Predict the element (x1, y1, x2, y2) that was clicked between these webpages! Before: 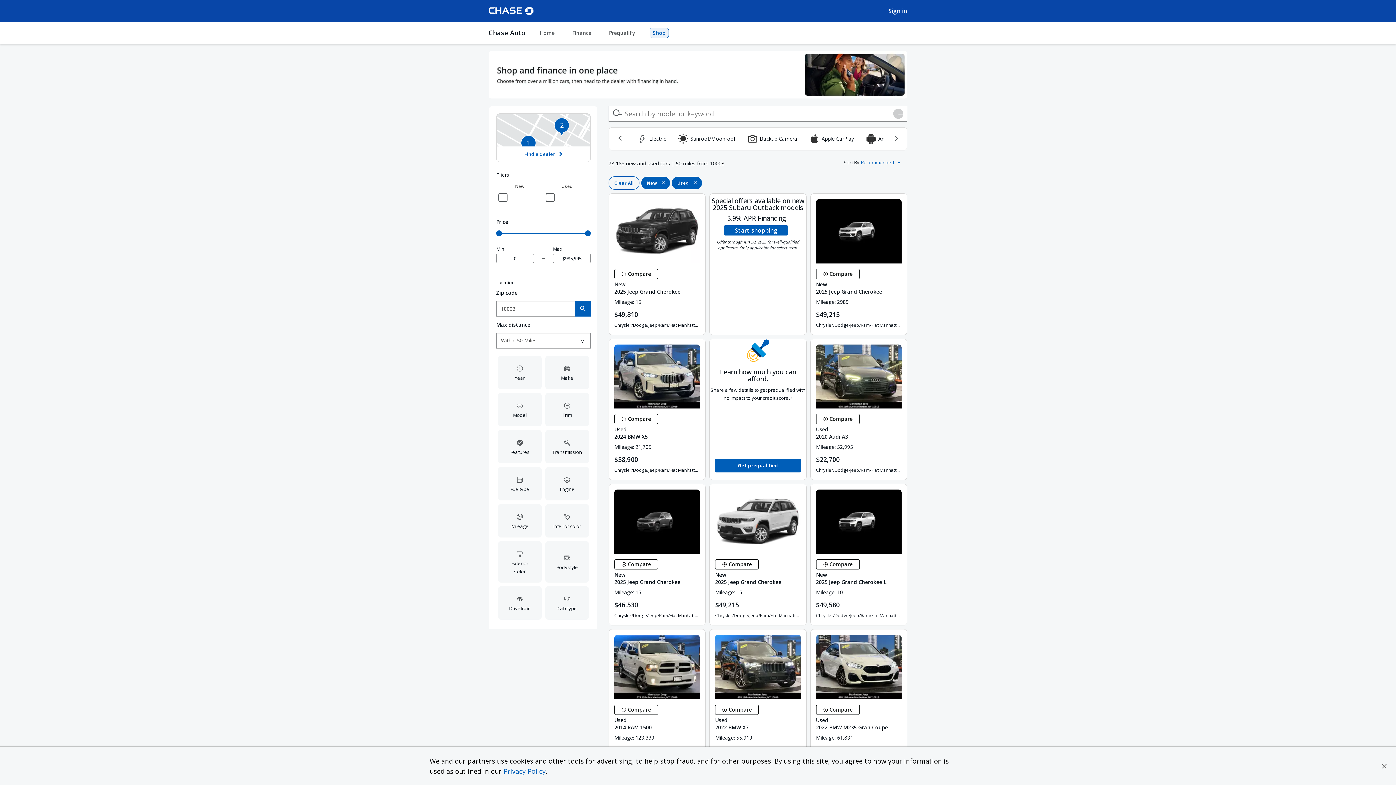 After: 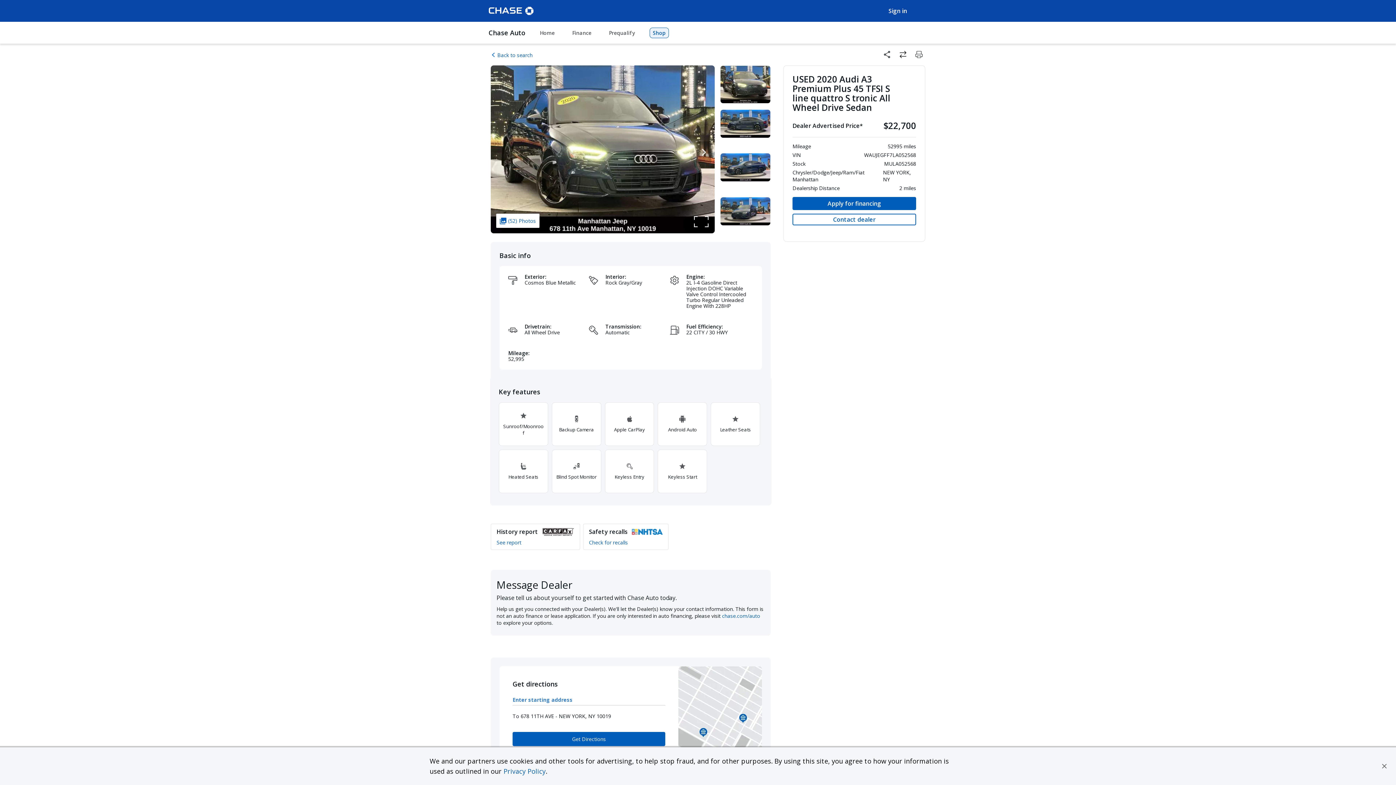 Action: bbox: (810, 339, 907, 408)